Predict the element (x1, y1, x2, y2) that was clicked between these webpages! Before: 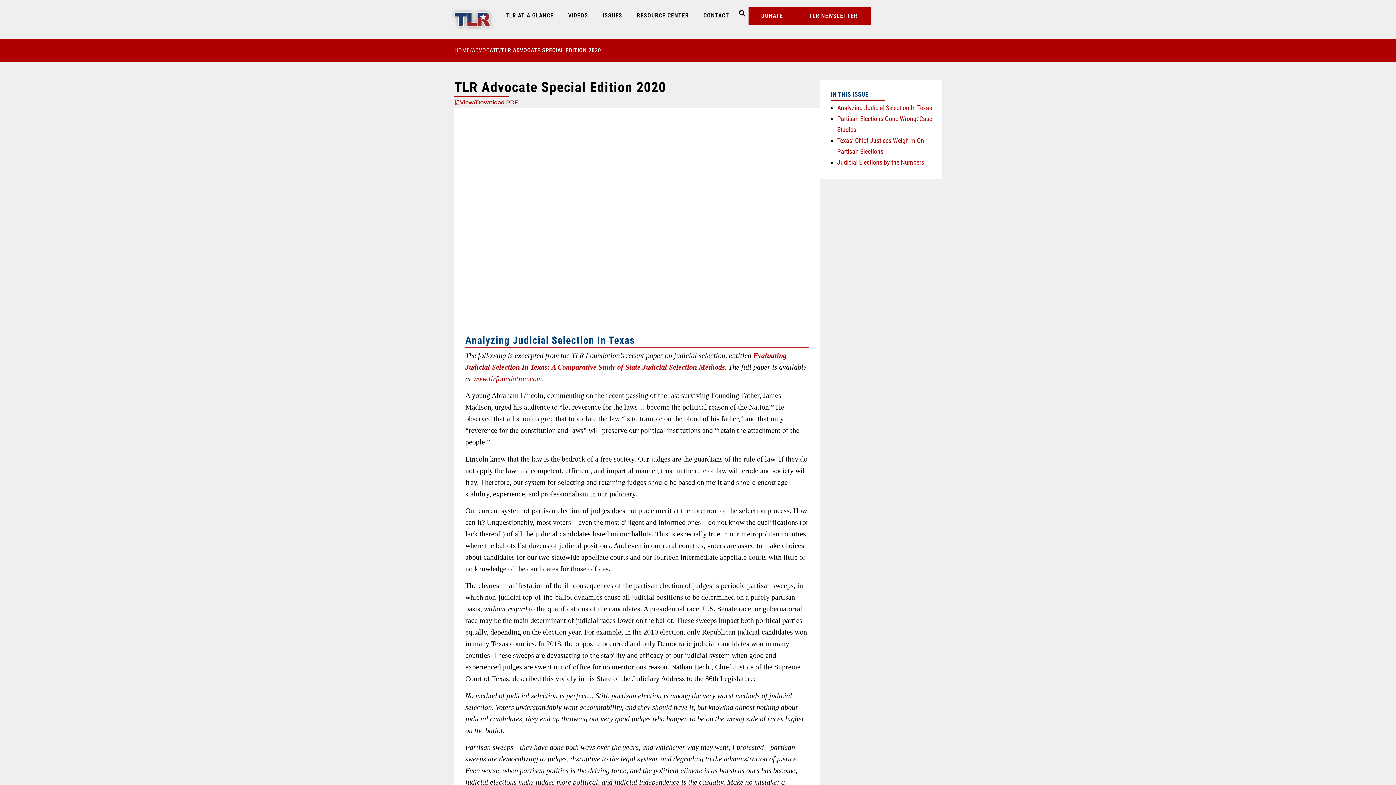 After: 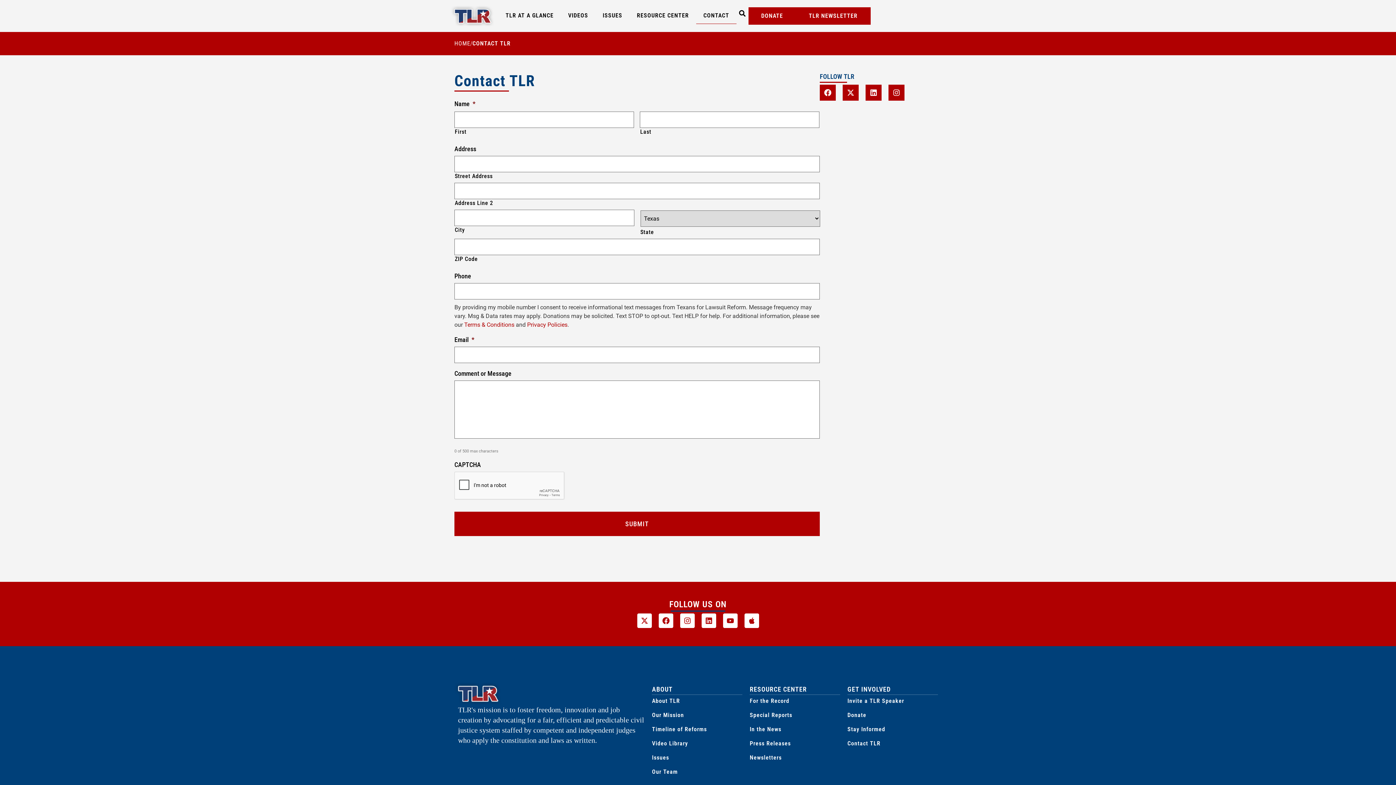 Action: label: CONTACT bbox: (696, 7, 736, 24)